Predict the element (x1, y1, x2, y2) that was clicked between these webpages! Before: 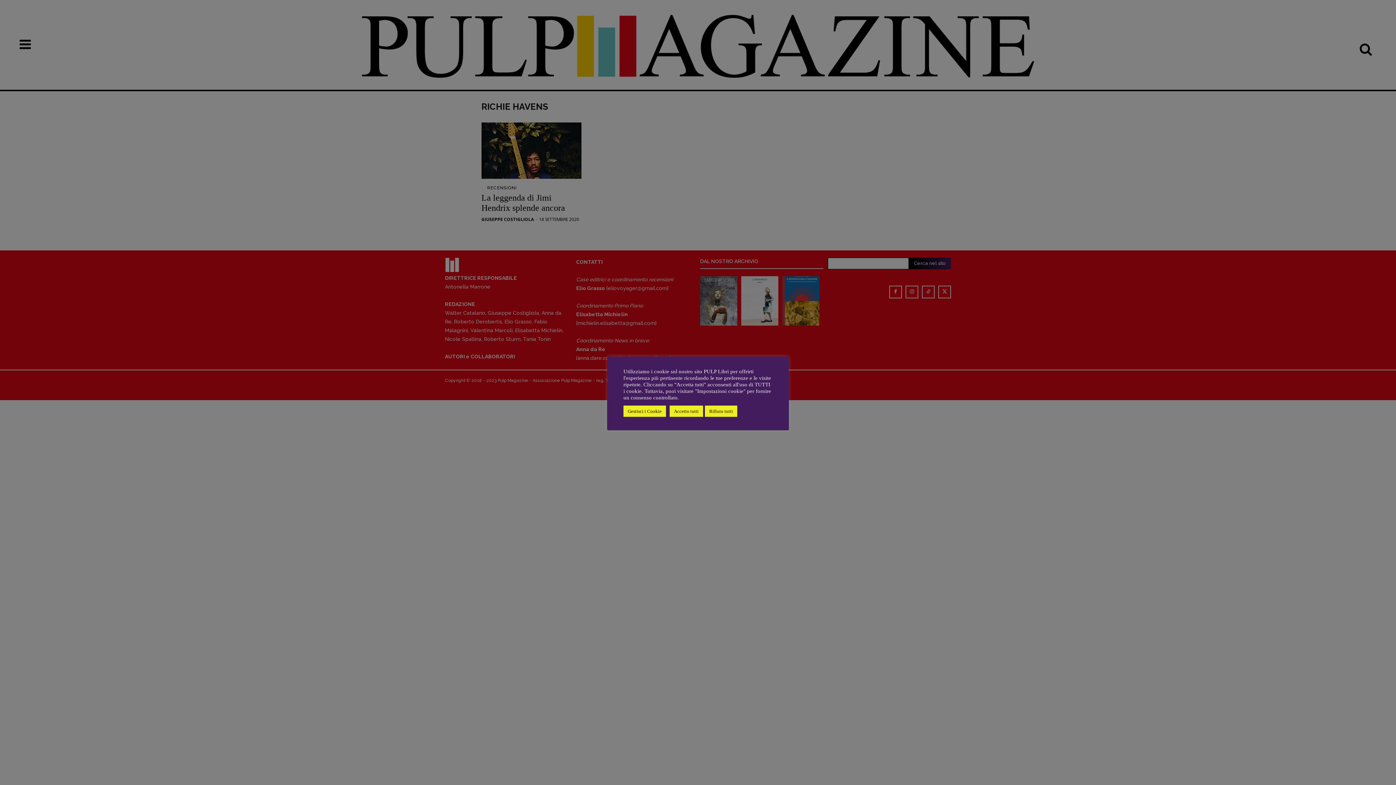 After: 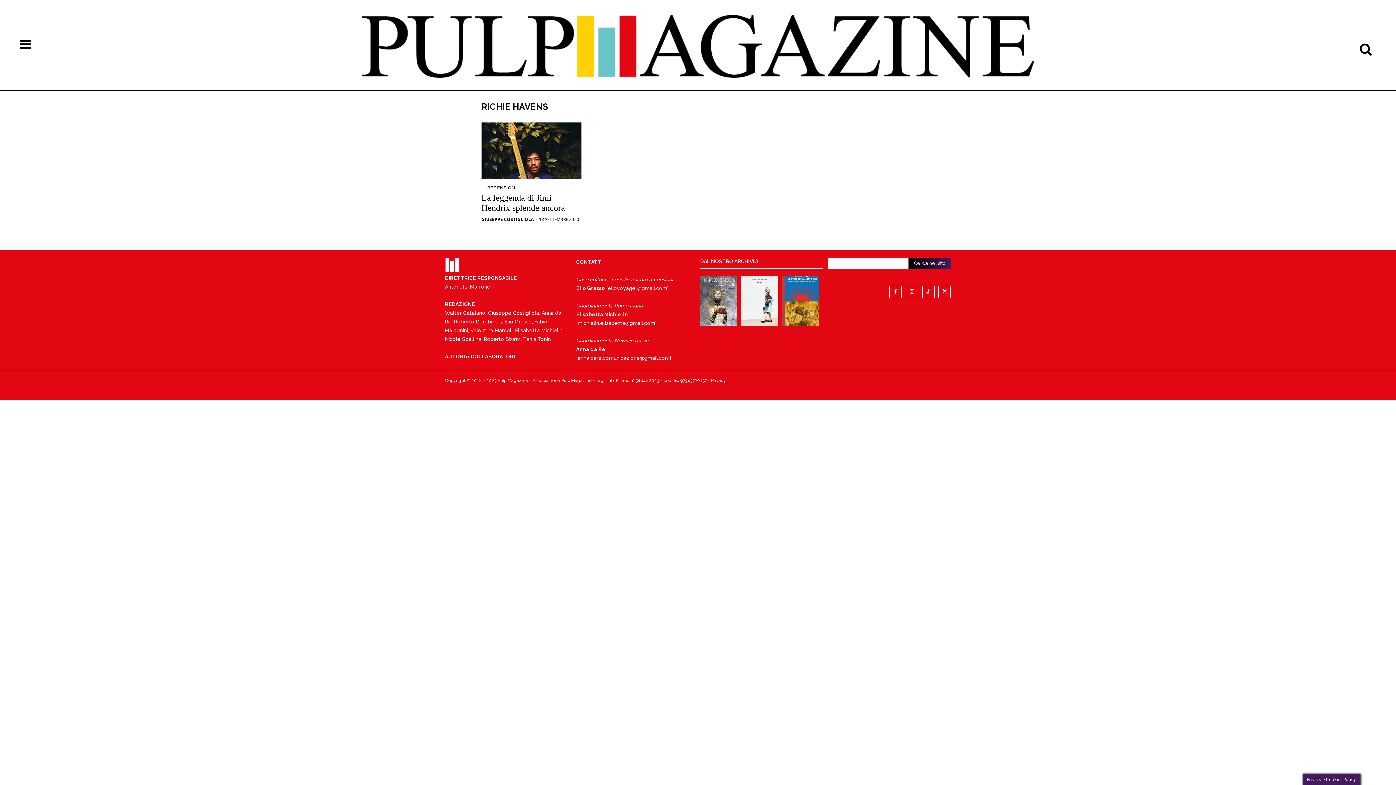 Action: label: Rifiuto tutti bbox: (705, 405, 737, 416)